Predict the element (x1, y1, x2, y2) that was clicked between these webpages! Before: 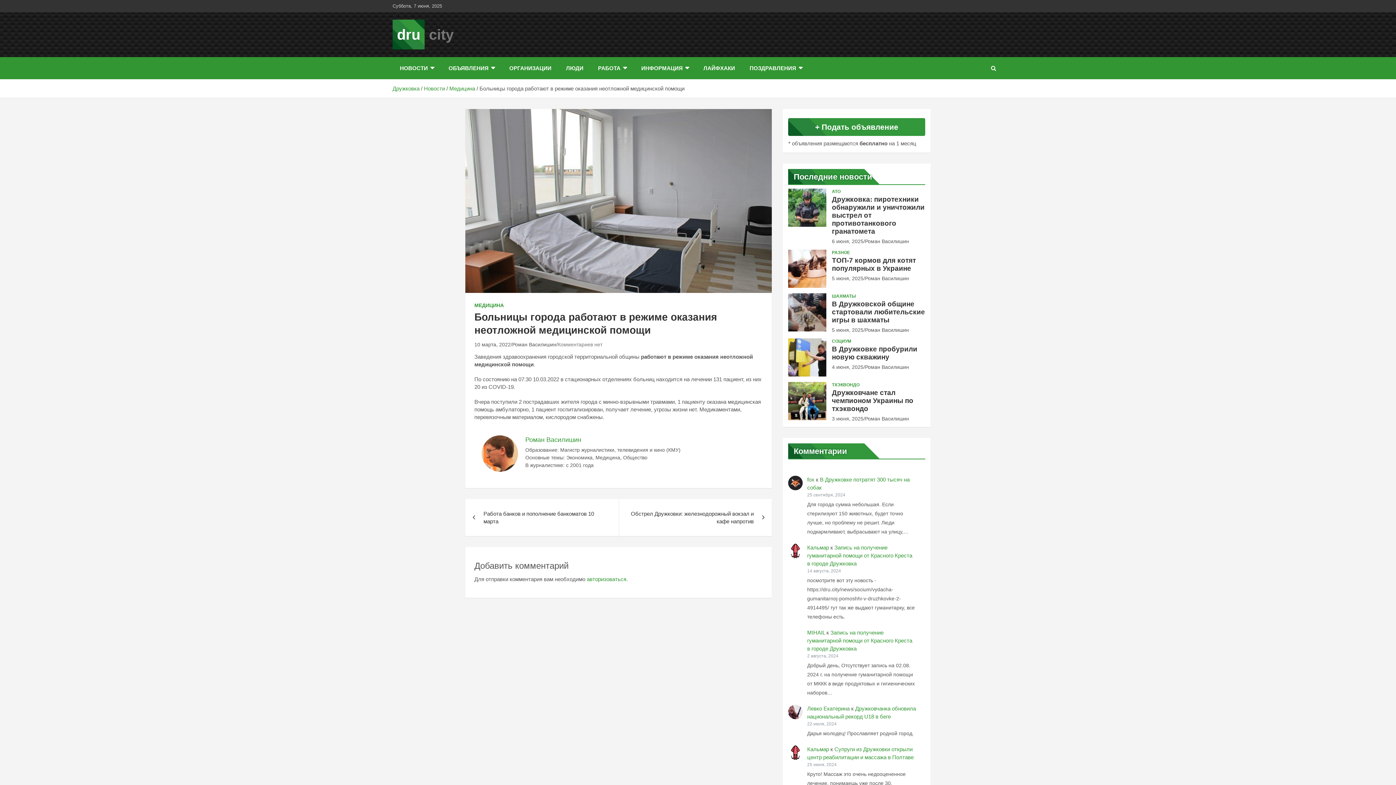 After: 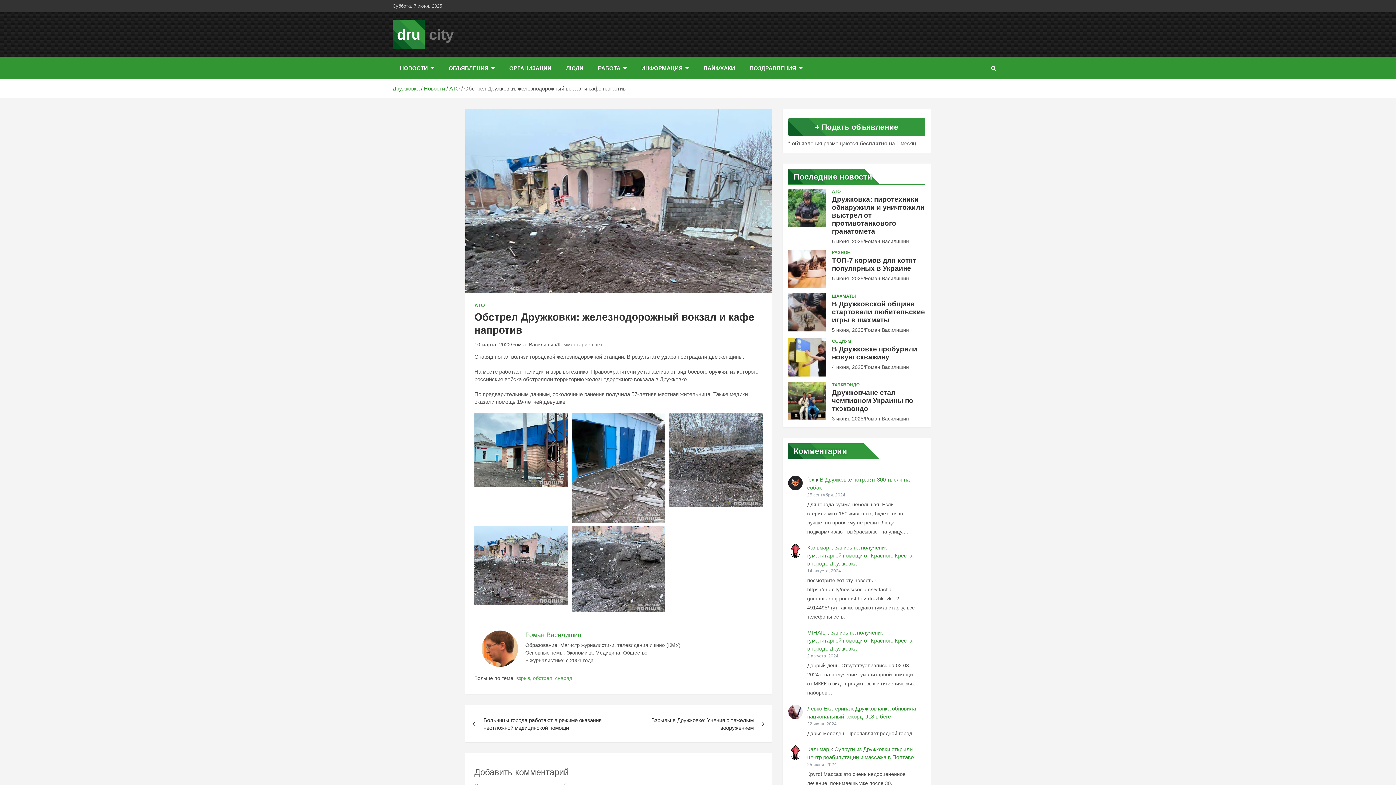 Action: label: Обстрел Дружковки: железнодорожный вокзал и кафе напротив bbox: (618, 499, 772, 536)